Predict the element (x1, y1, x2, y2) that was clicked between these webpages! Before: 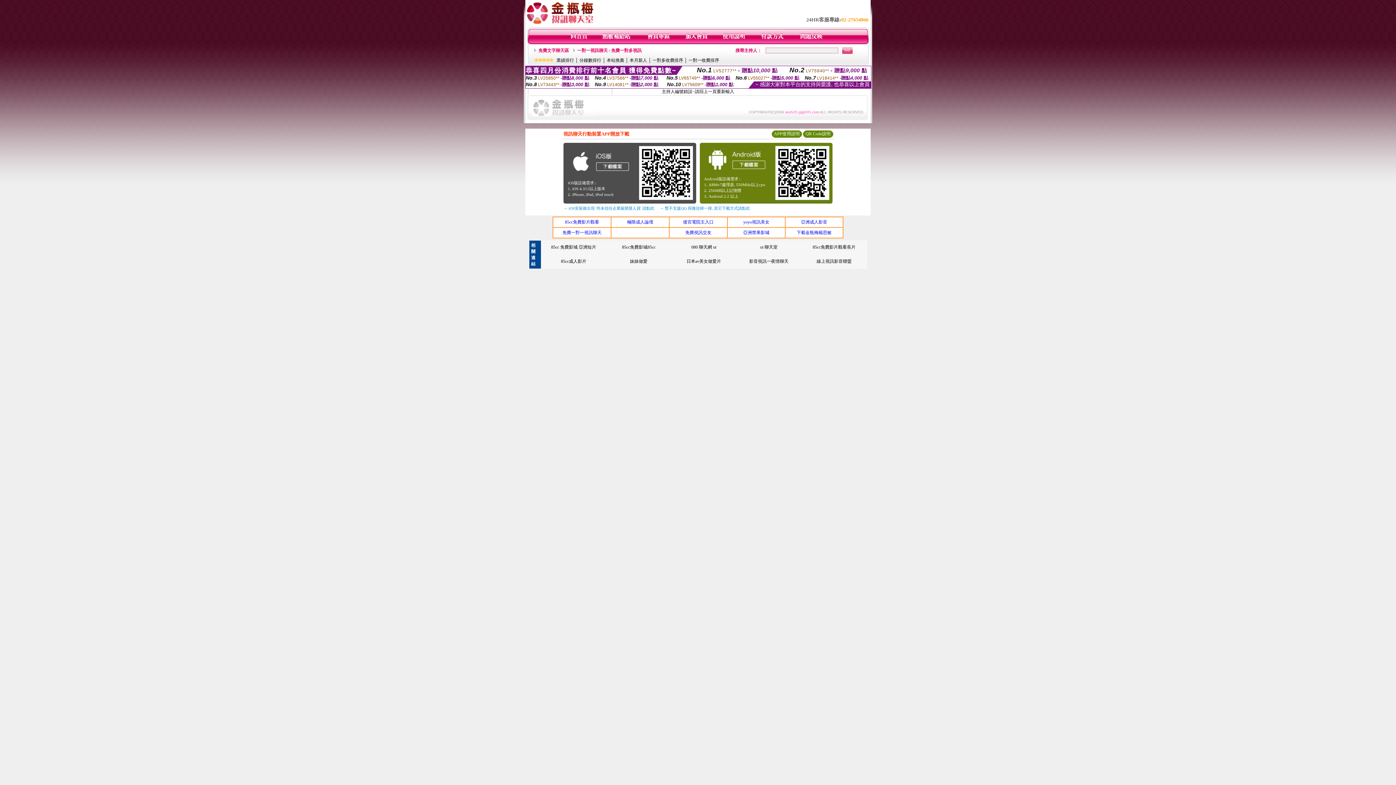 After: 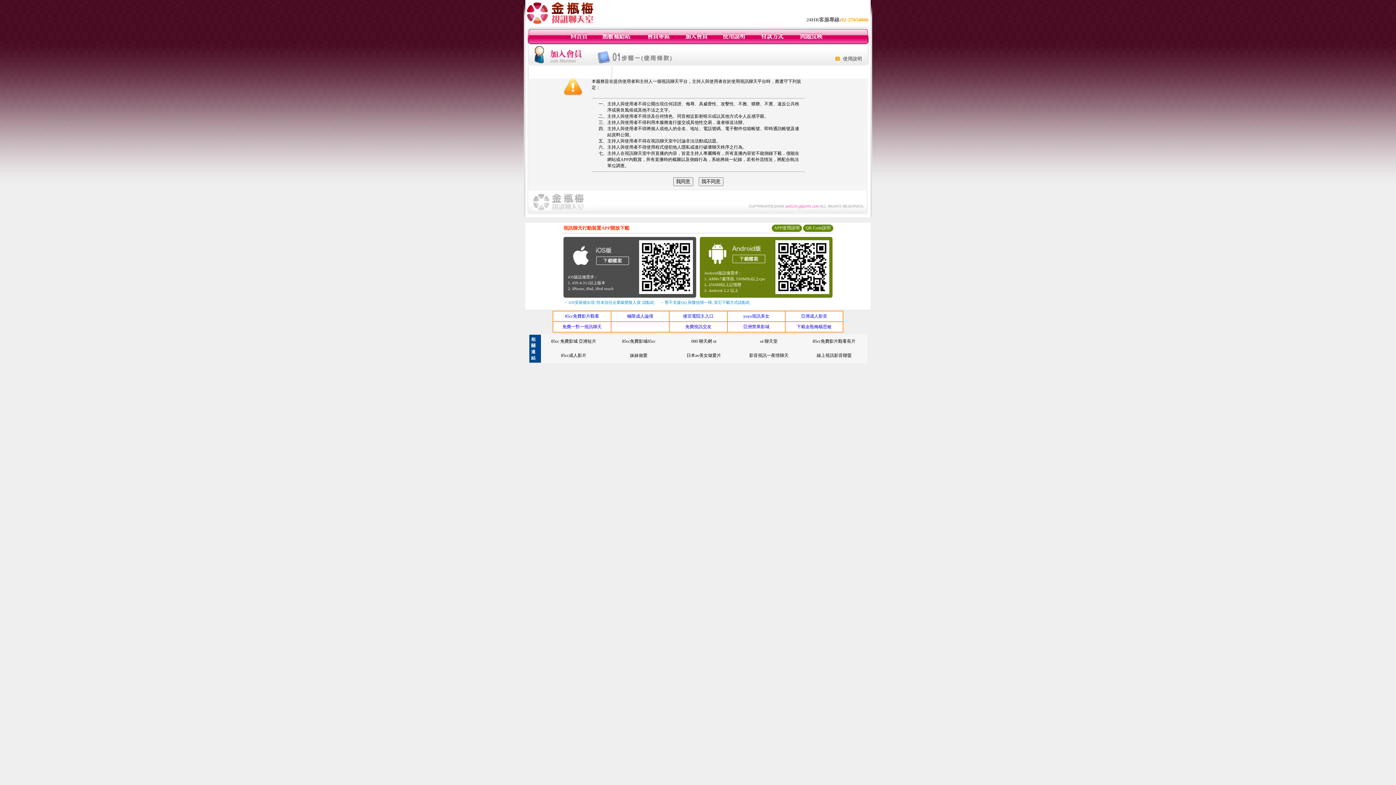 Action: bbox: (684, 40, 708, 45)